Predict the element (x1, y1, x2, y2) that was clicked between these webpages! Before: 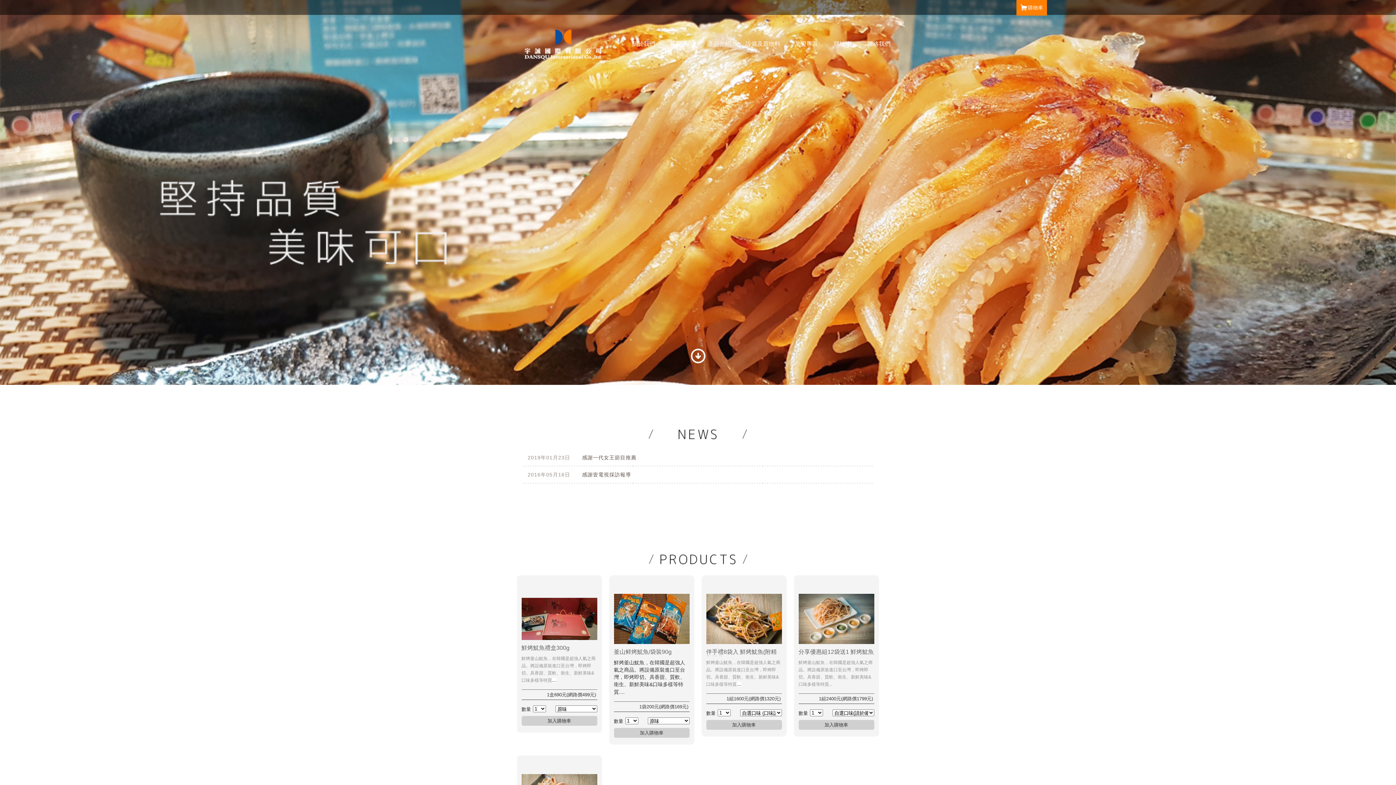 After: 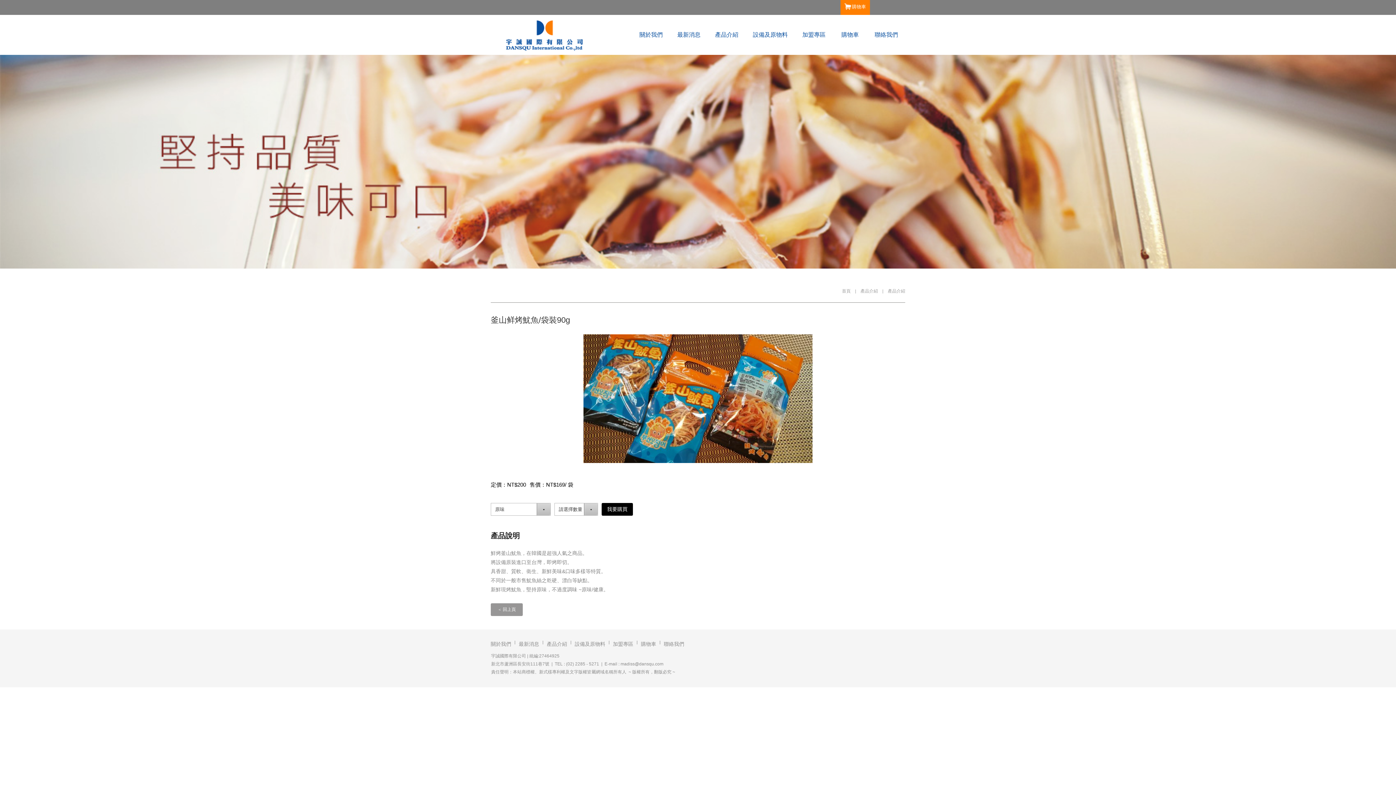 Action: bbox: (614, 649, 671, 655) label: 釜山鲜烤魷魚/袋裝90g